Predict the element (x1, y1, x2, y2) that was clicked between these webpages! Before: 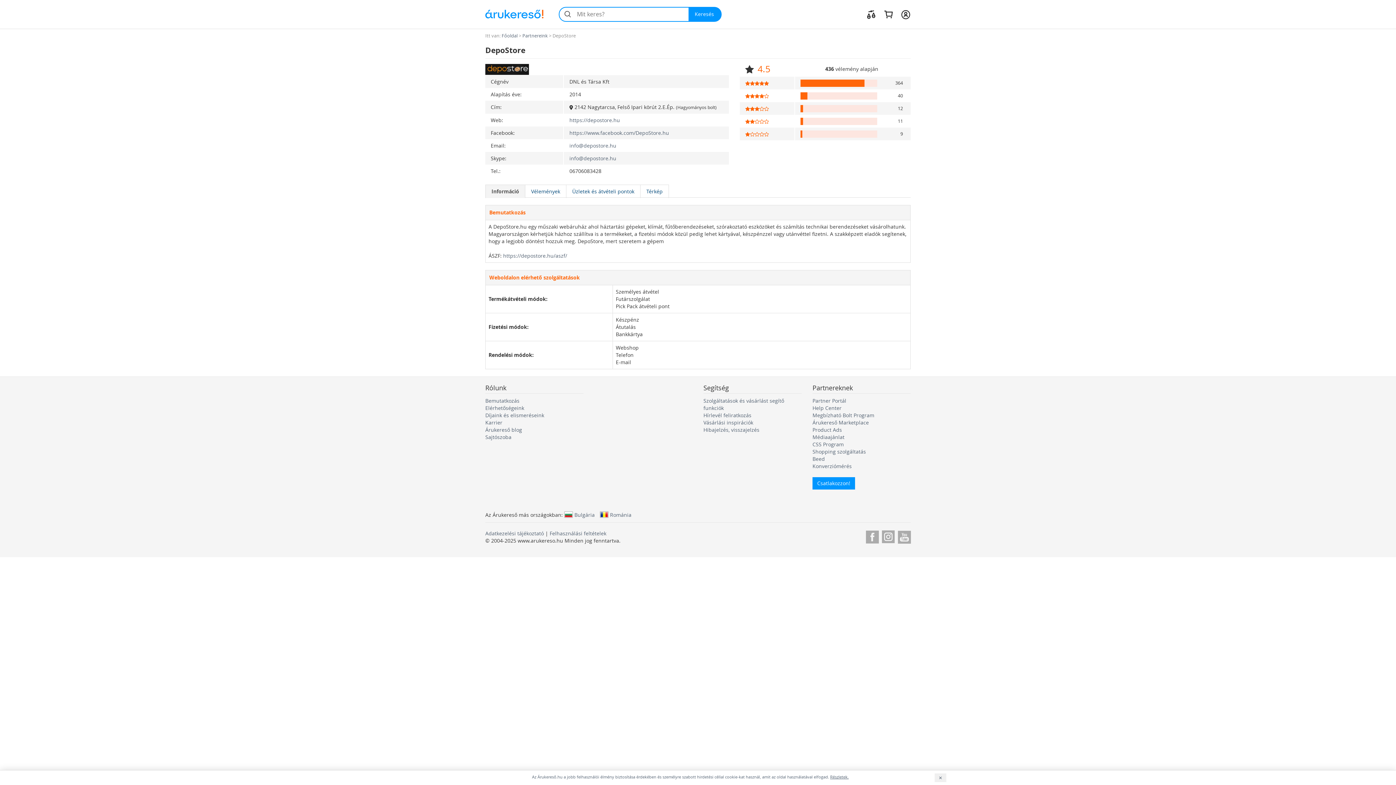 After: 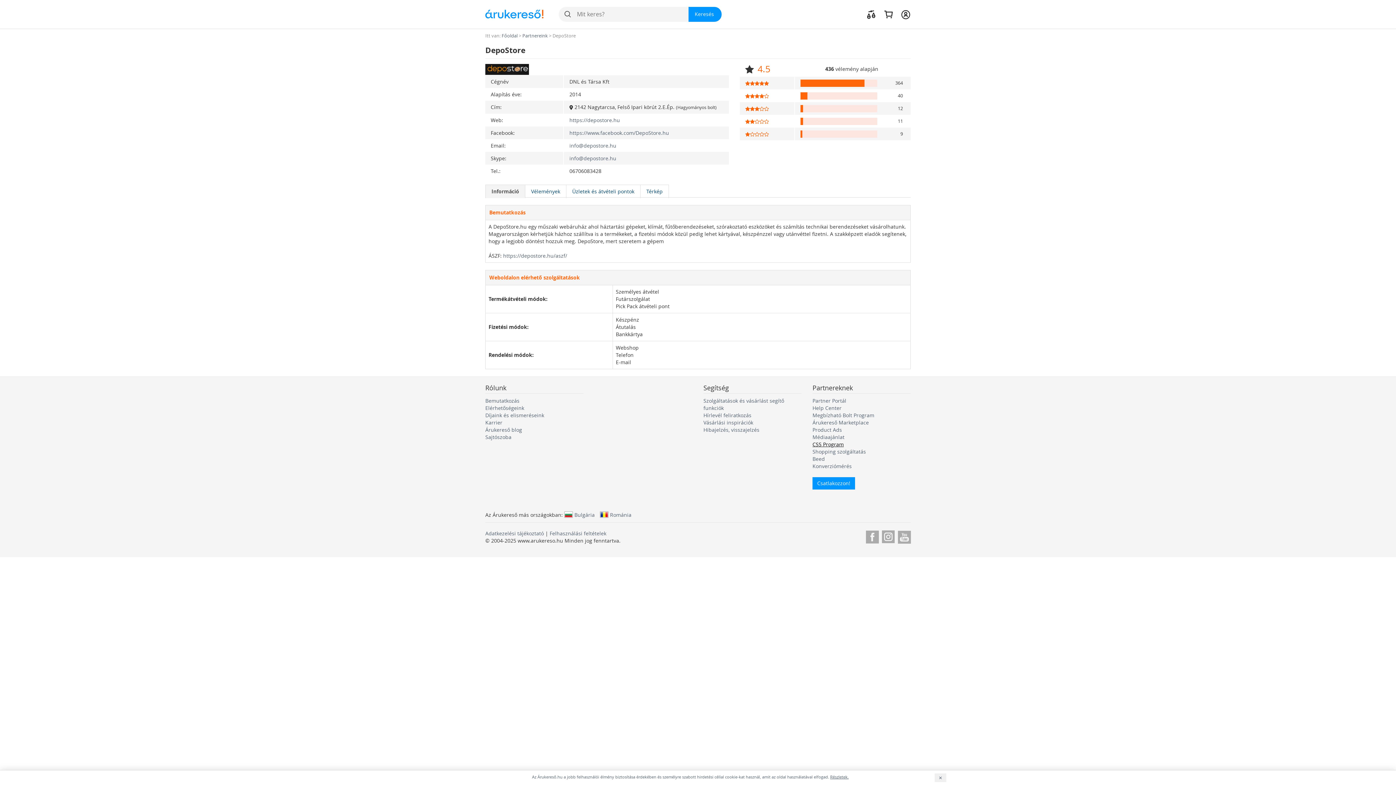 Action: bbox: (812, 440, 844, 447) label: CSS Program